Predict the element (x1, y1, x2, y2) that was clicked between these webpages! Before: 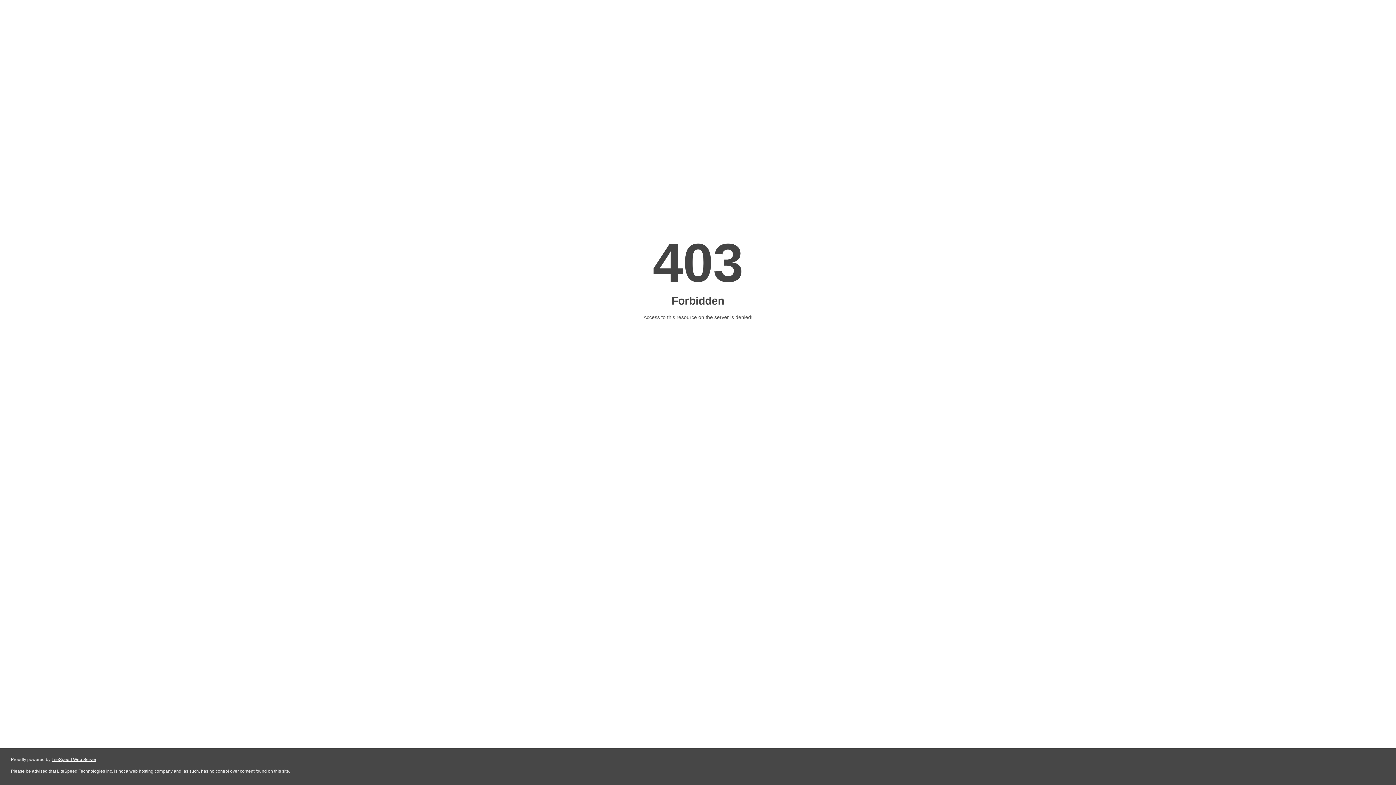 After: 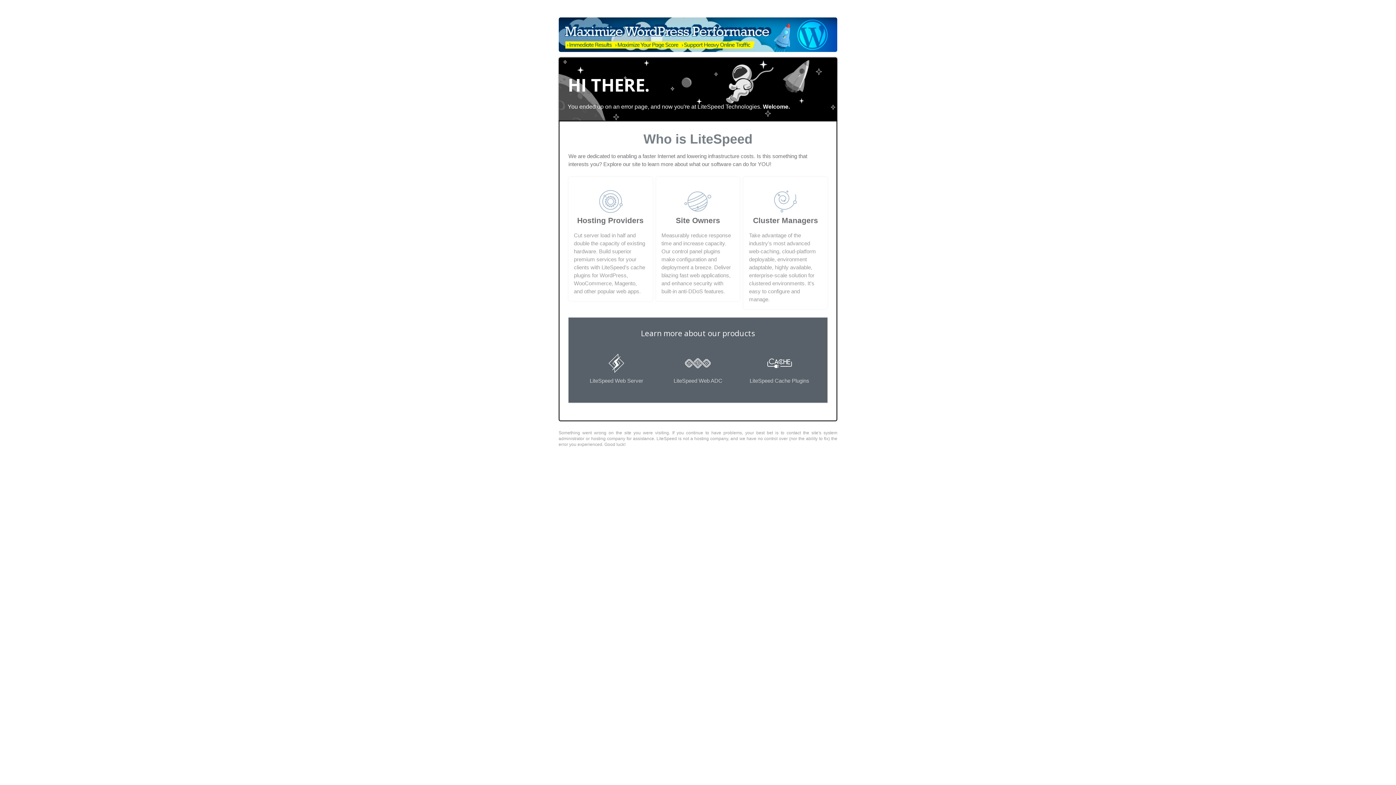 Action: bbox: (51, 757, 96, 762) label: LiteSpeed Web Server